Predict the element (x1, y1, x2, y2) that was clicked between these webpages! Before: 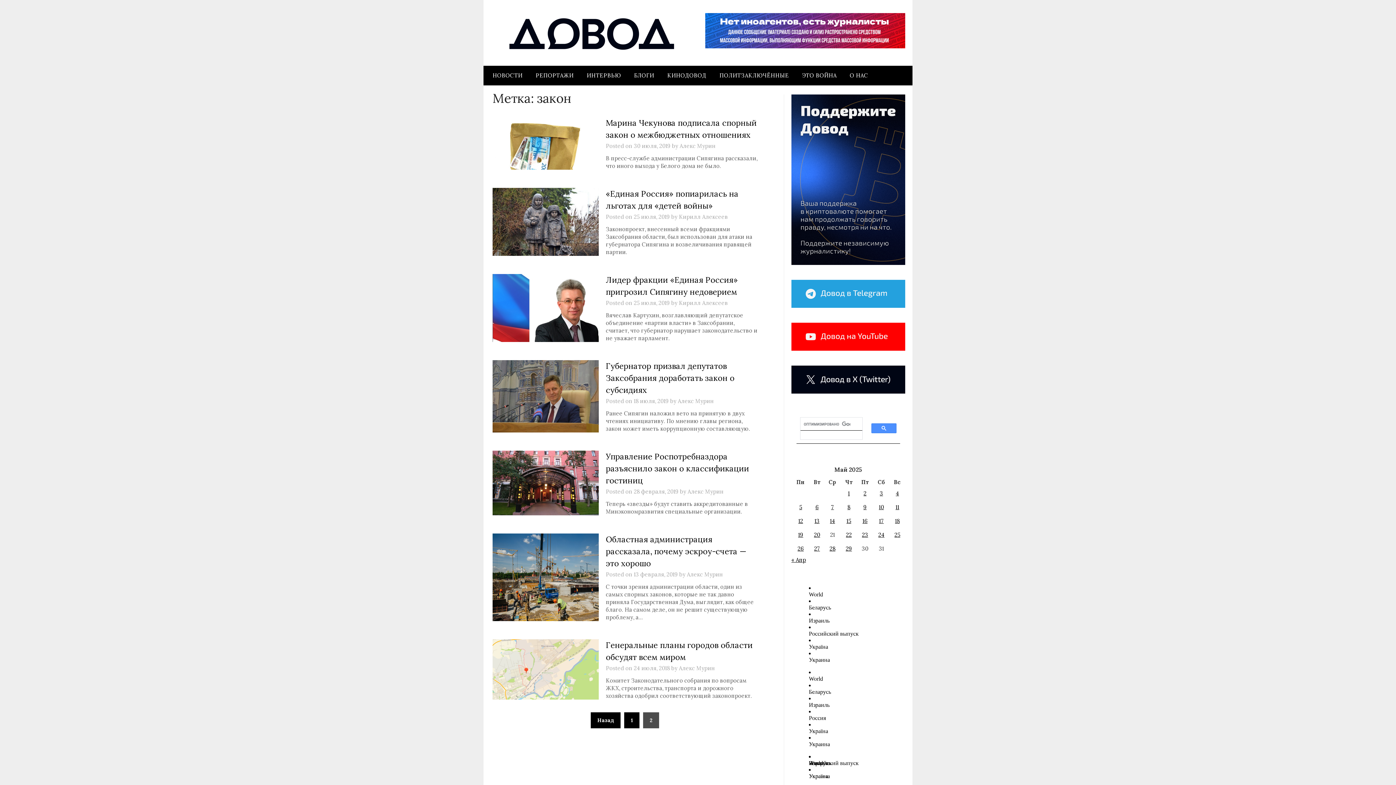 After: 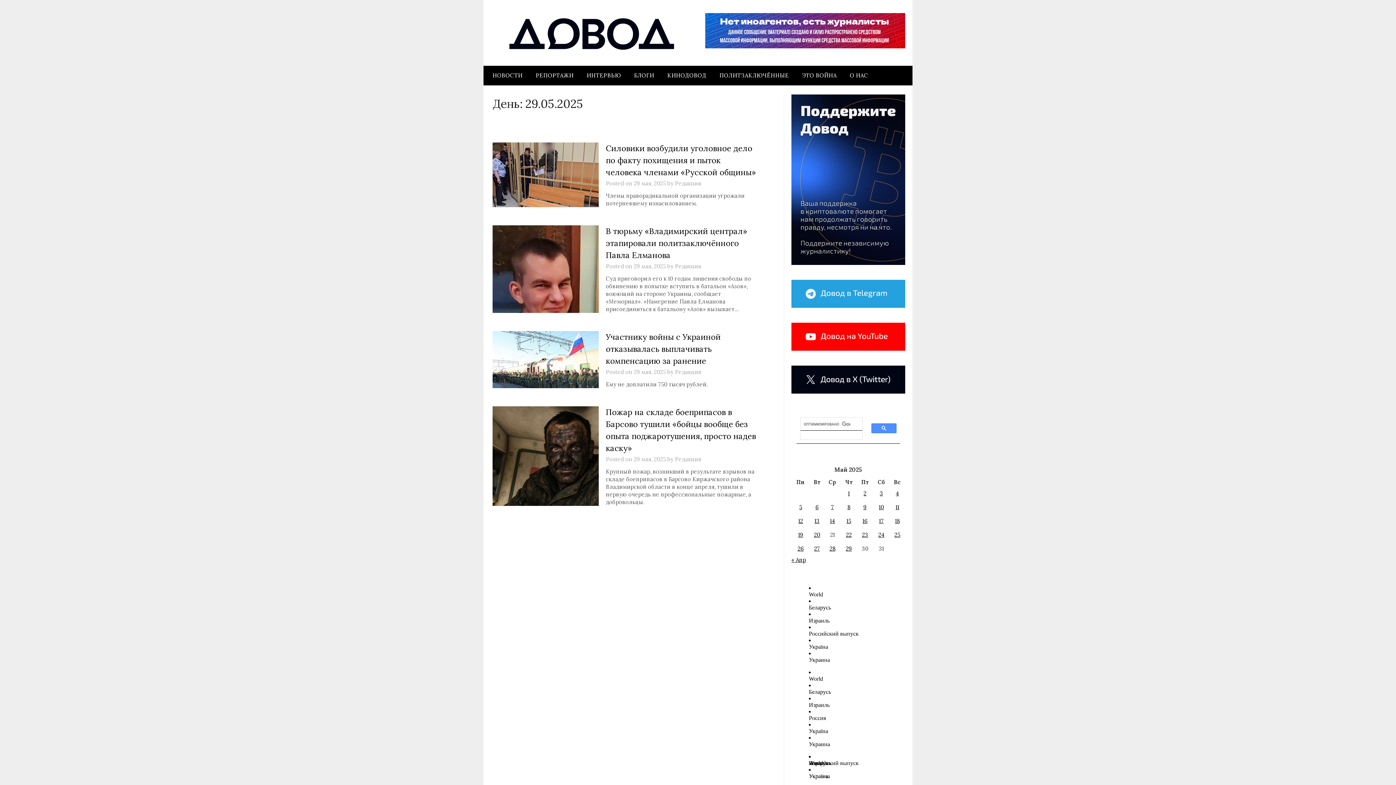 Action: label: Записи, опубликованные 29.05.2025 bbox: (845, 545, 852, 552)